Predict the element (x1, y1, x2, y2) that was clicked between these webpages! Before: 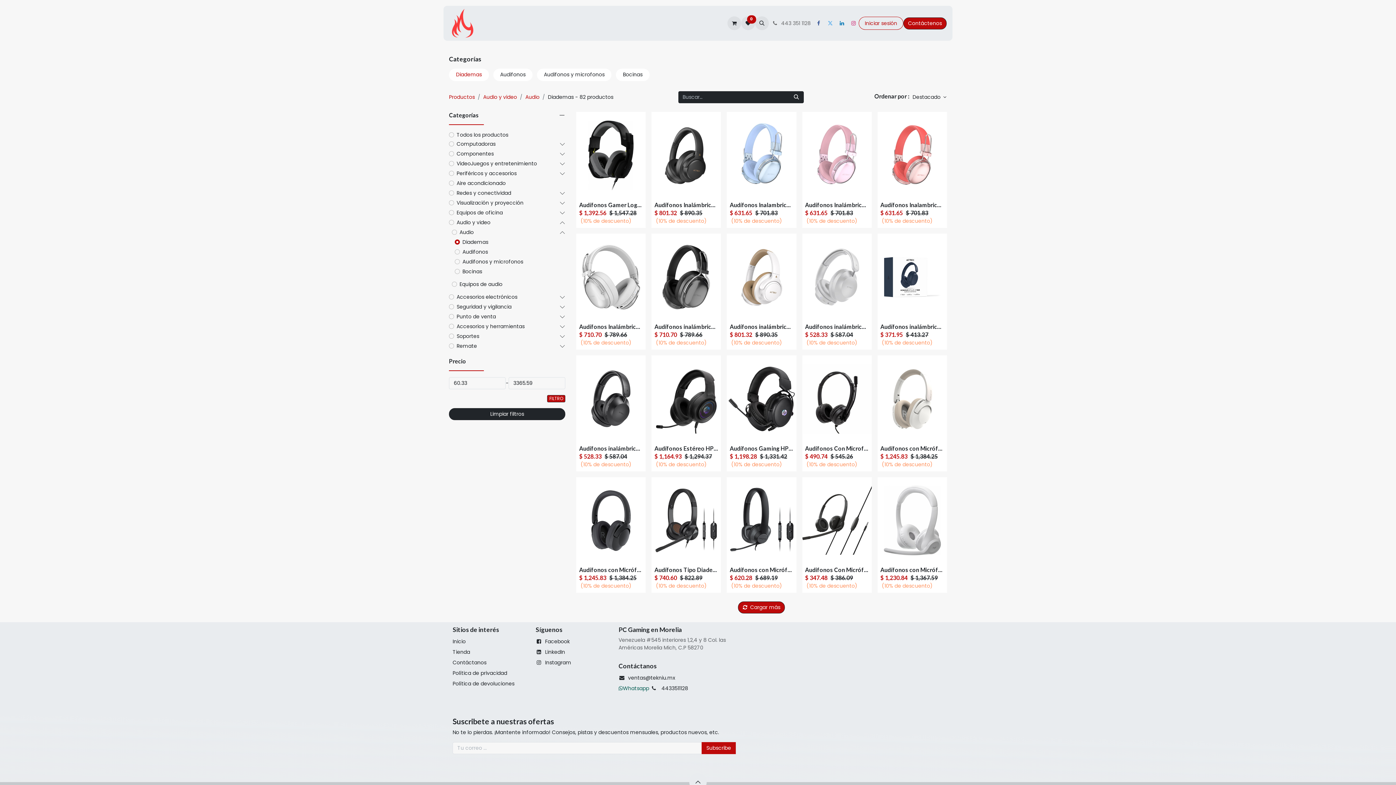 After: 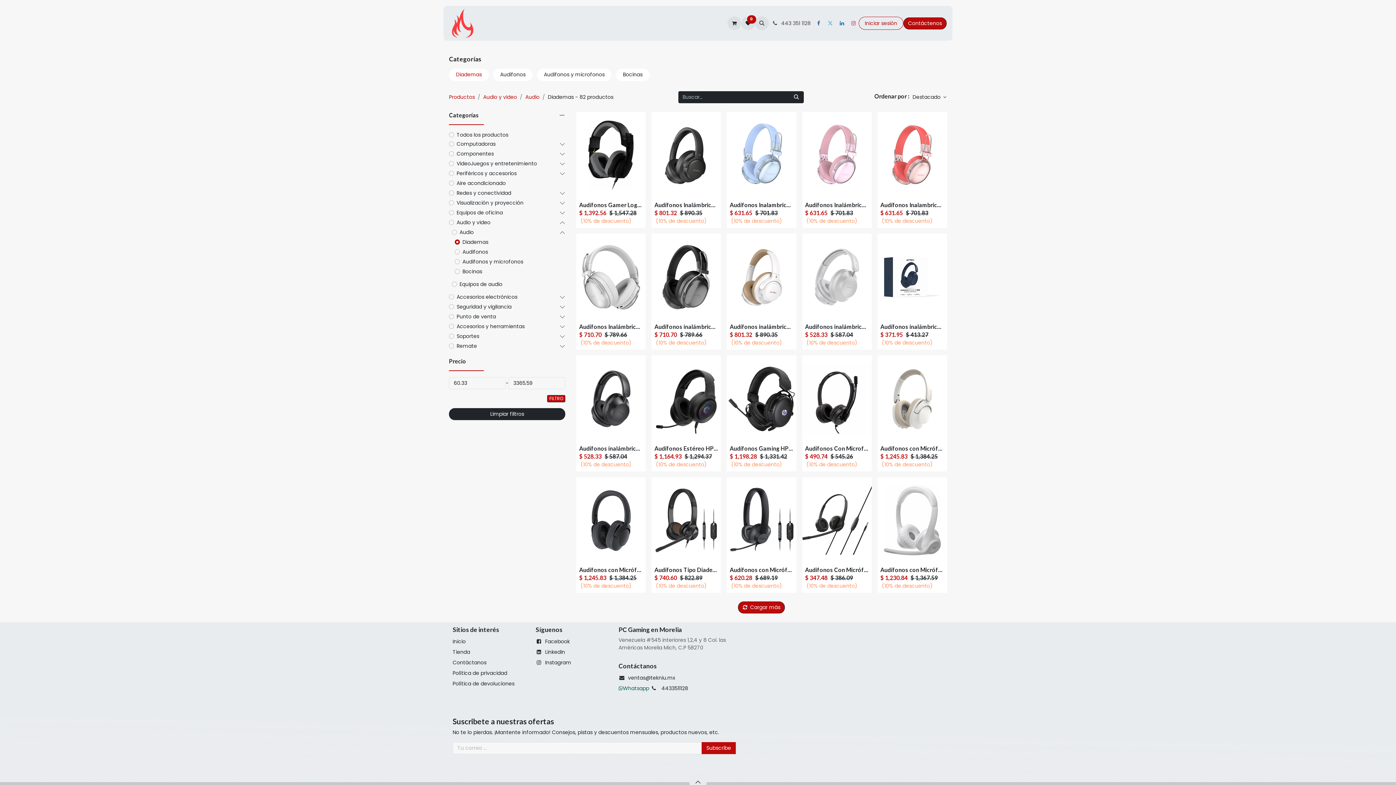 Action: bbox: (769, 16, 813, 30) label:  443 351 1128